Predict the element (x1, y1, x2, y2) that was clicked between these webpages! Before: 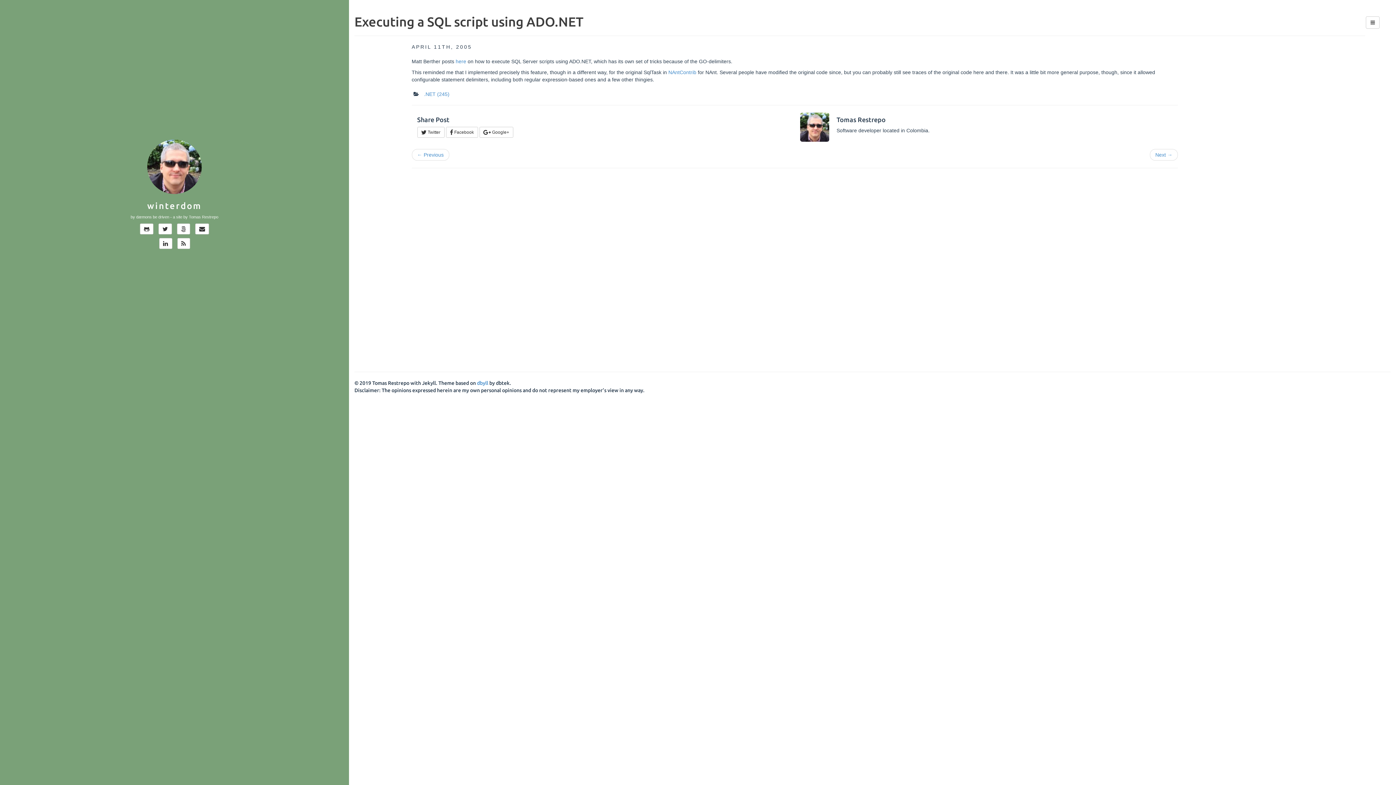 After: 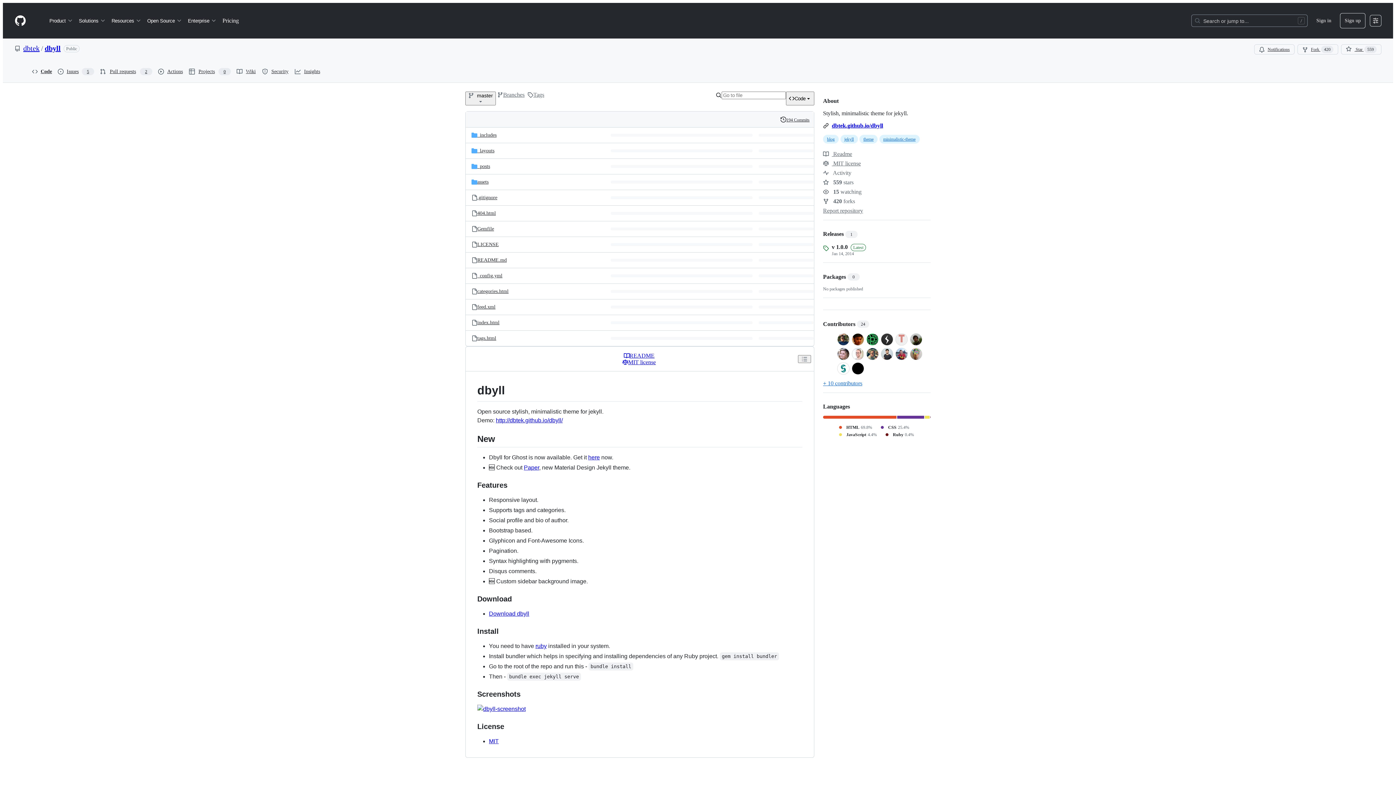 Action: label: dbyll bbox: (477, 380, 488, 386)